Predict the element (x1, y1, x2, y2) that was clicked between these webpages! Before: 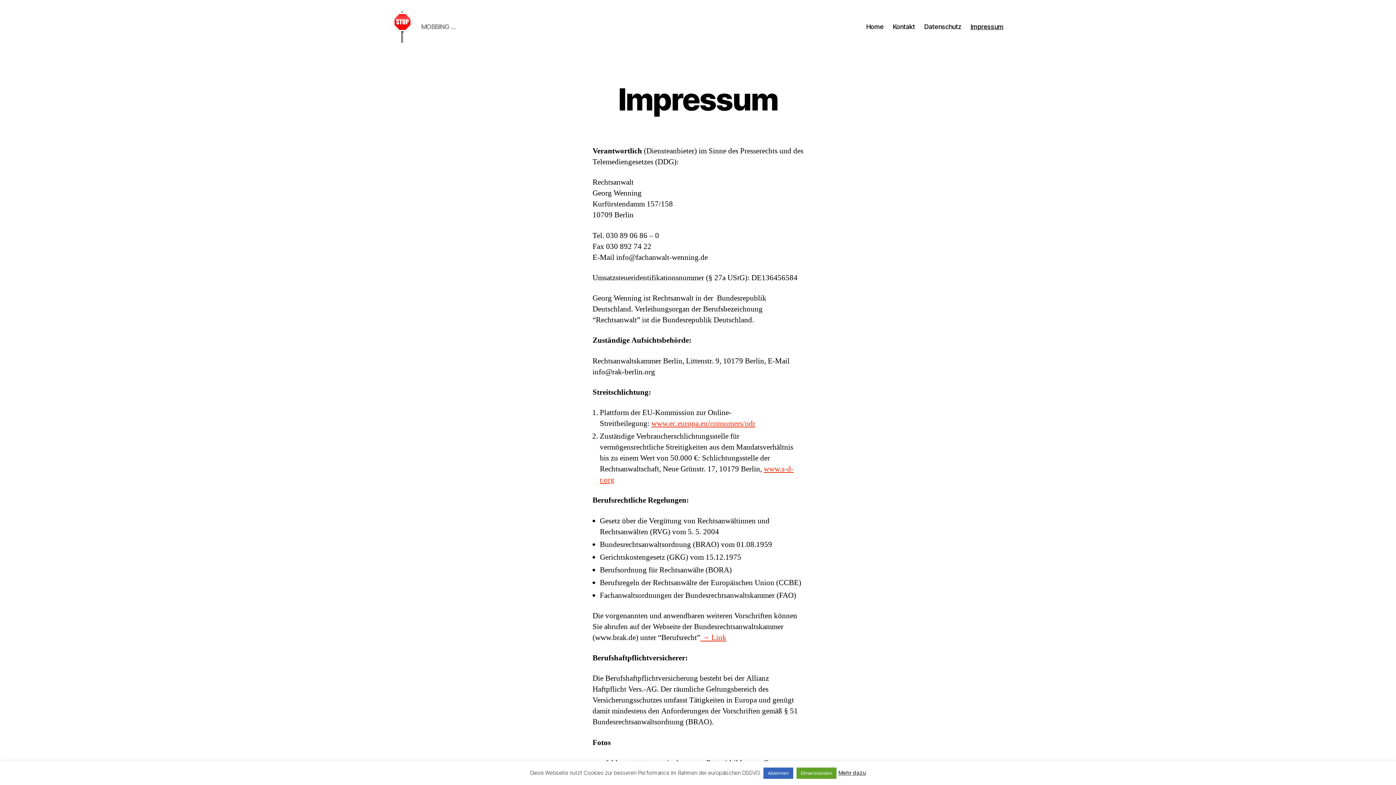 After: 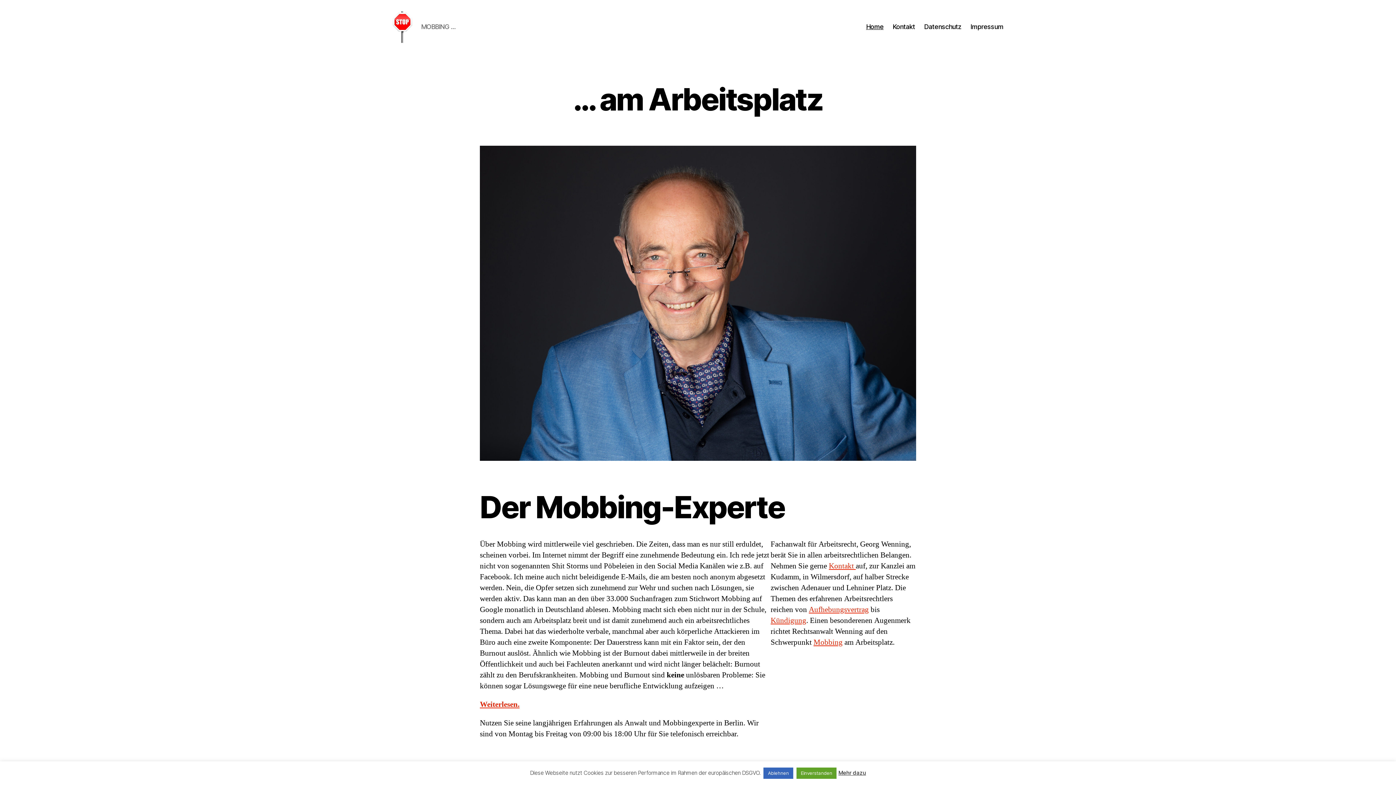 Action: label: Home bbox: (866, 22, 883, 30)